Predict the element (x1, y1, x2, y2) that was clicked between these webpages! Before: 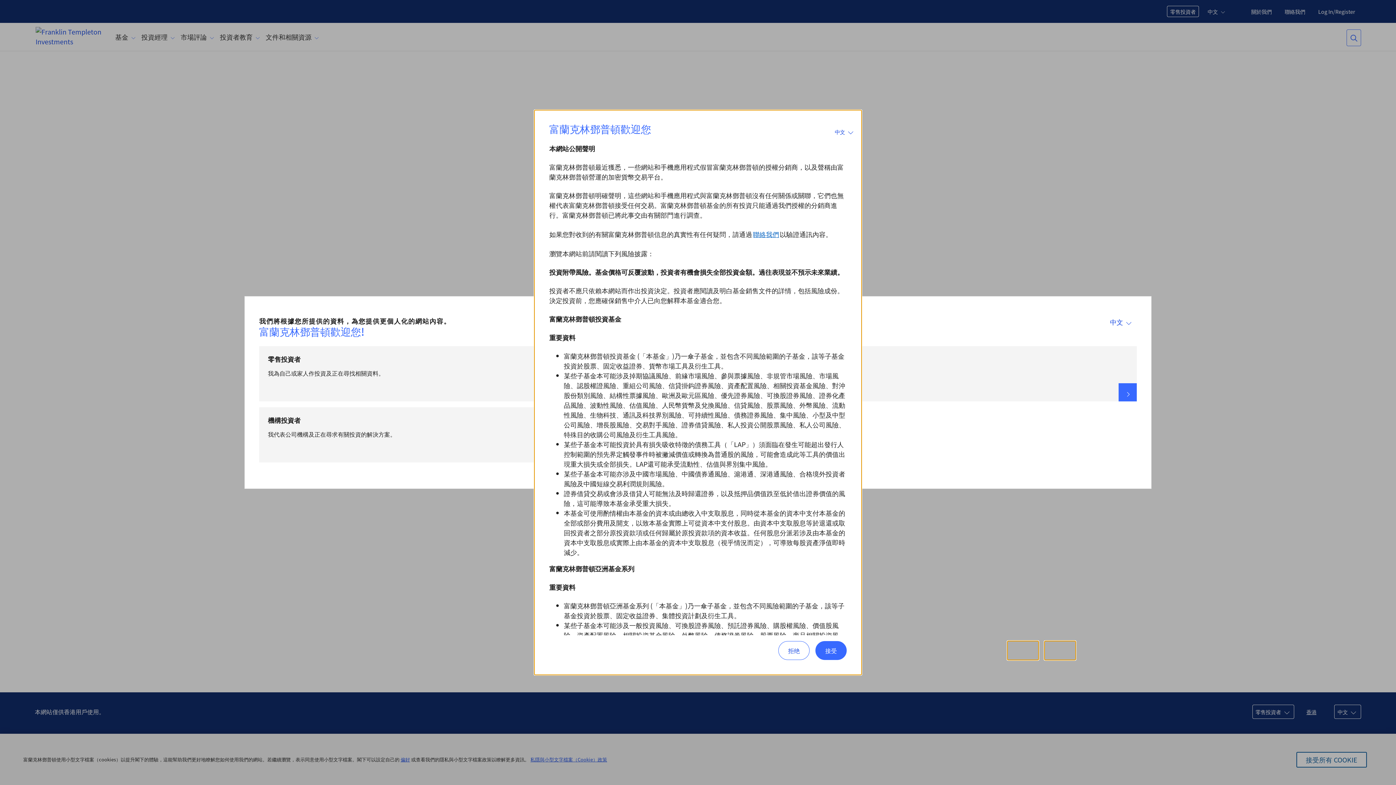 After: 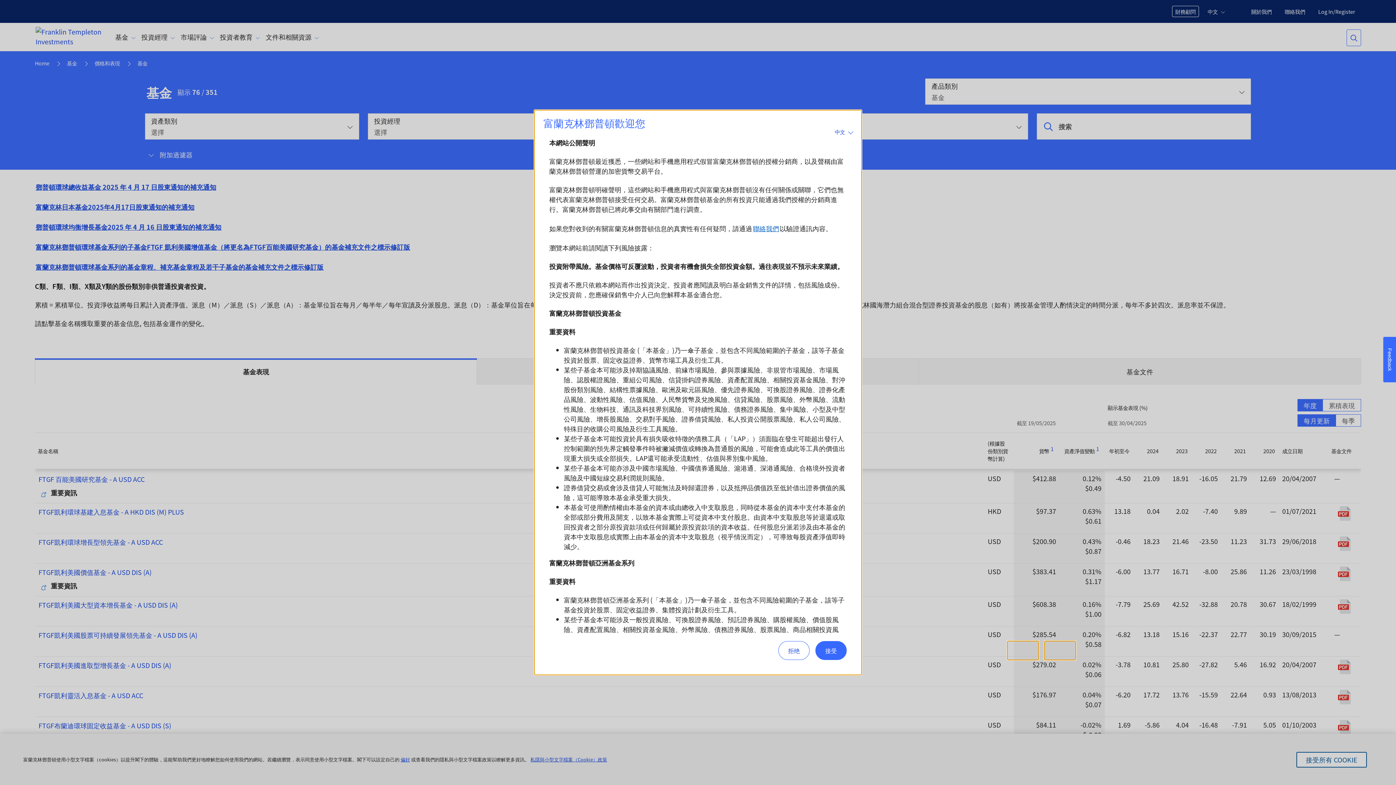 Action: label: 財務顧問
我為其他人提供投資建議及正在尋找相關內容和專業資訊。 bbox: (701, 346, 1137, 401)